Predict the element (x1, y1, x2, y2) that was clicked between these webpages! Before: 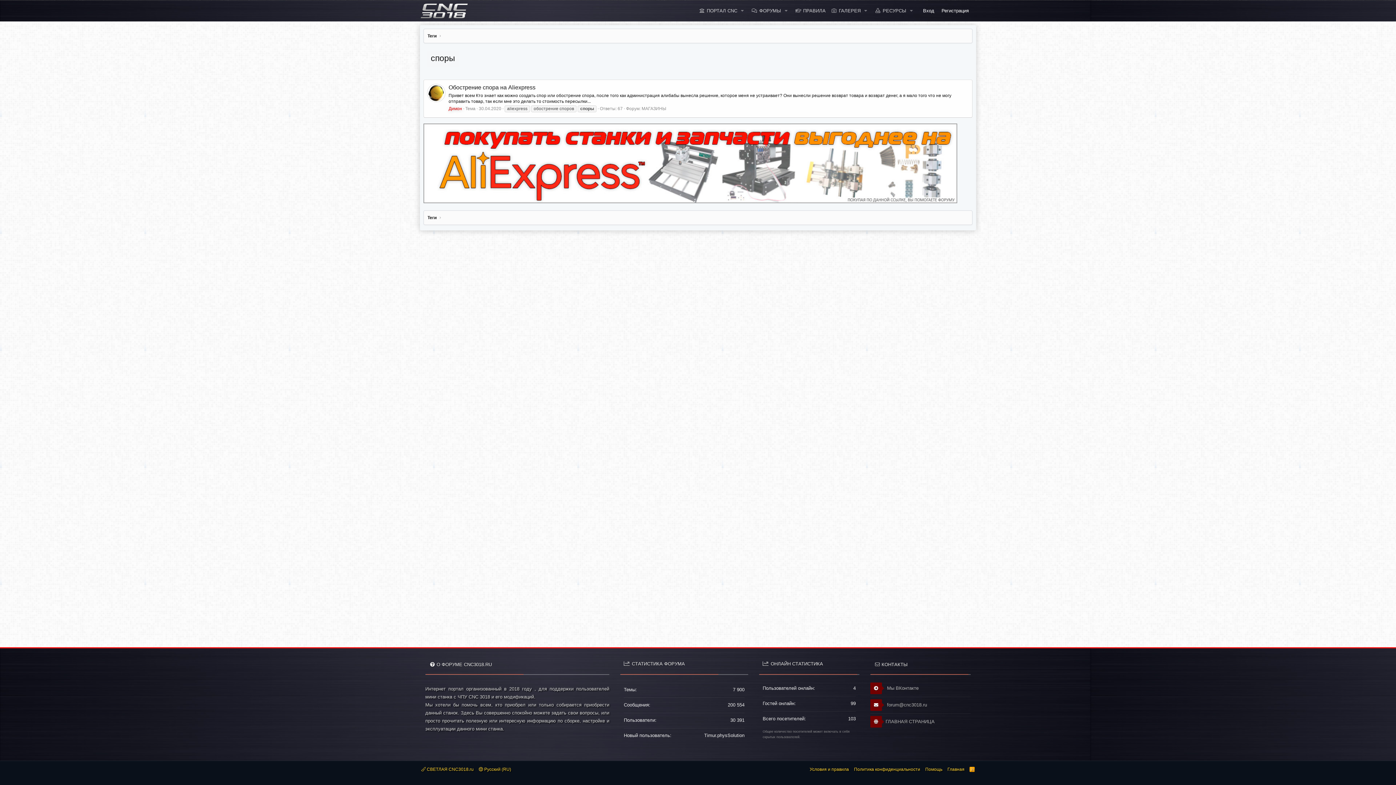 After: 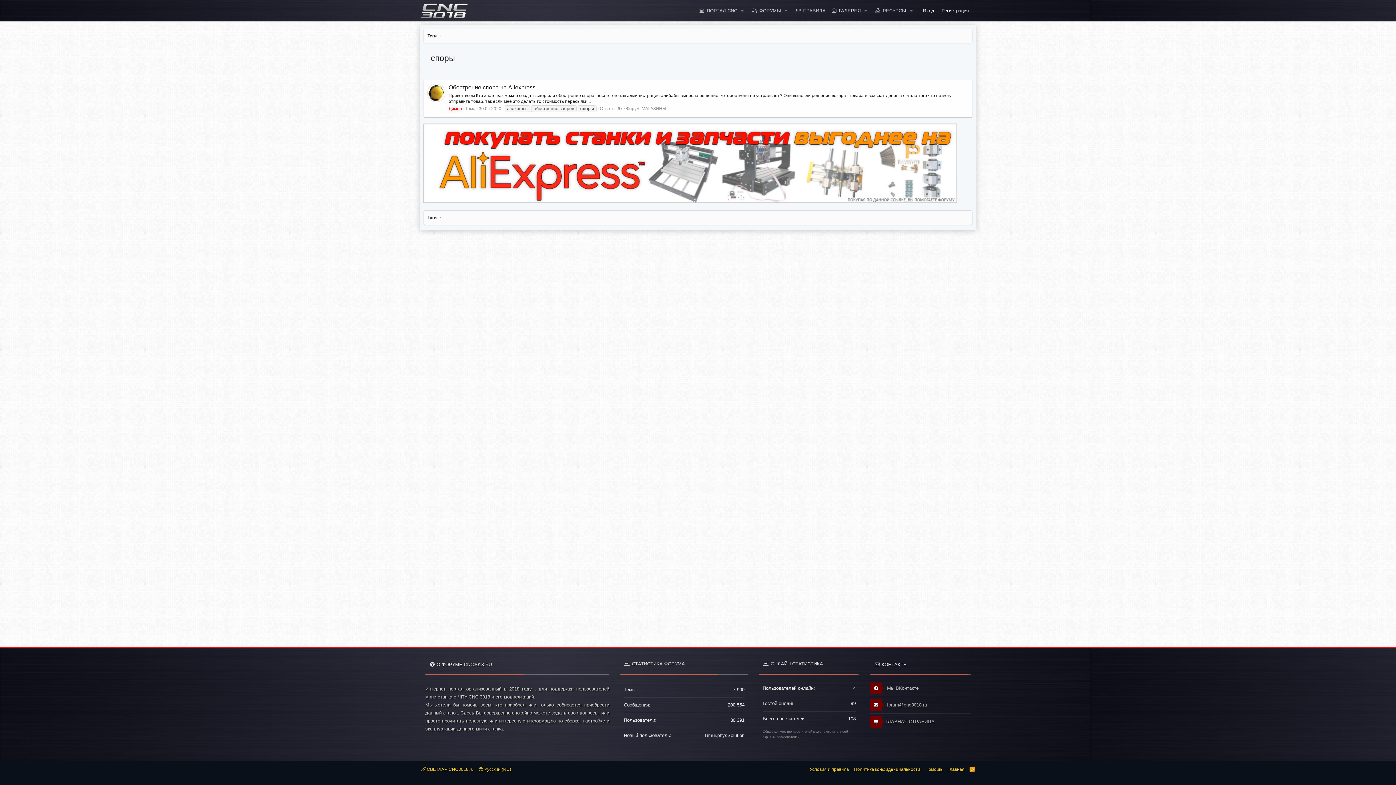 Action: bbox: (423, 198, 957, 204)